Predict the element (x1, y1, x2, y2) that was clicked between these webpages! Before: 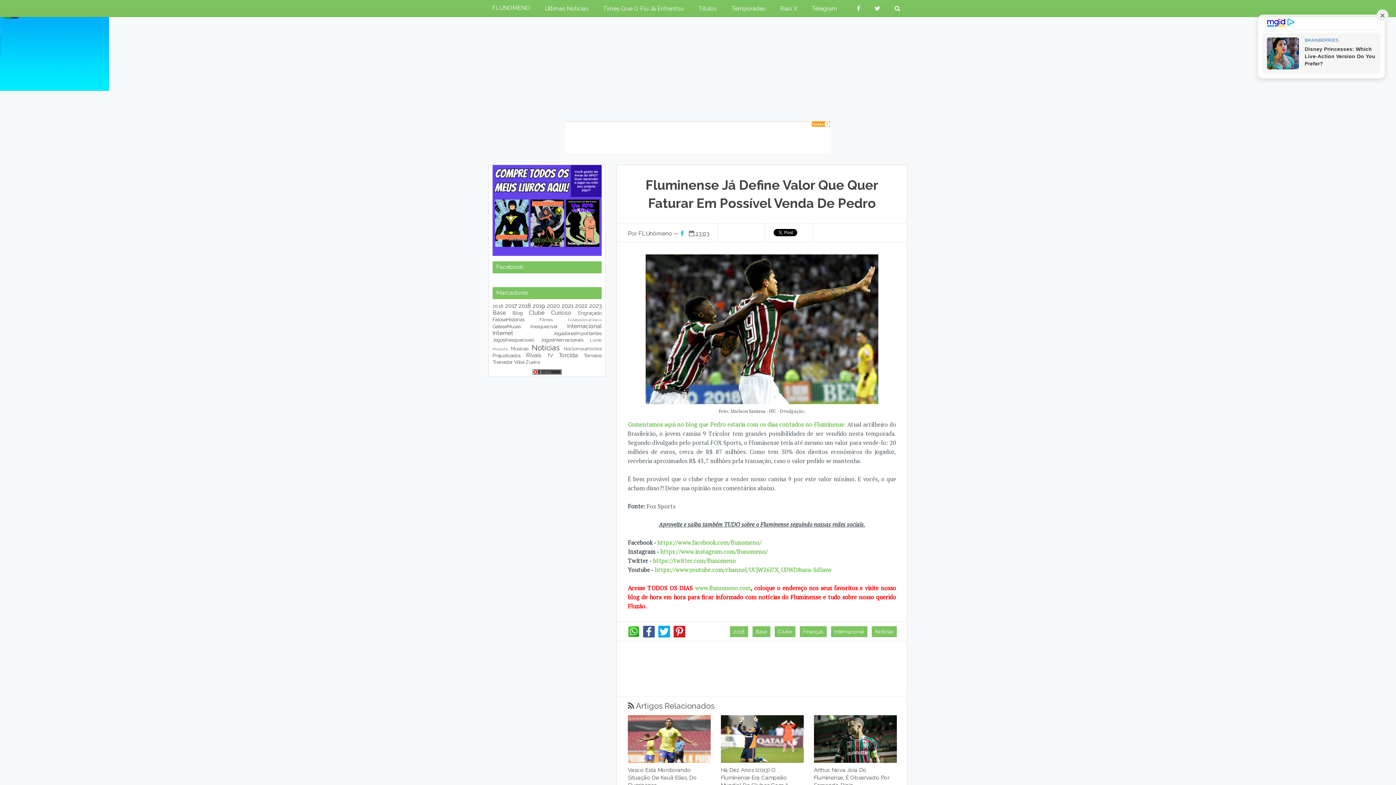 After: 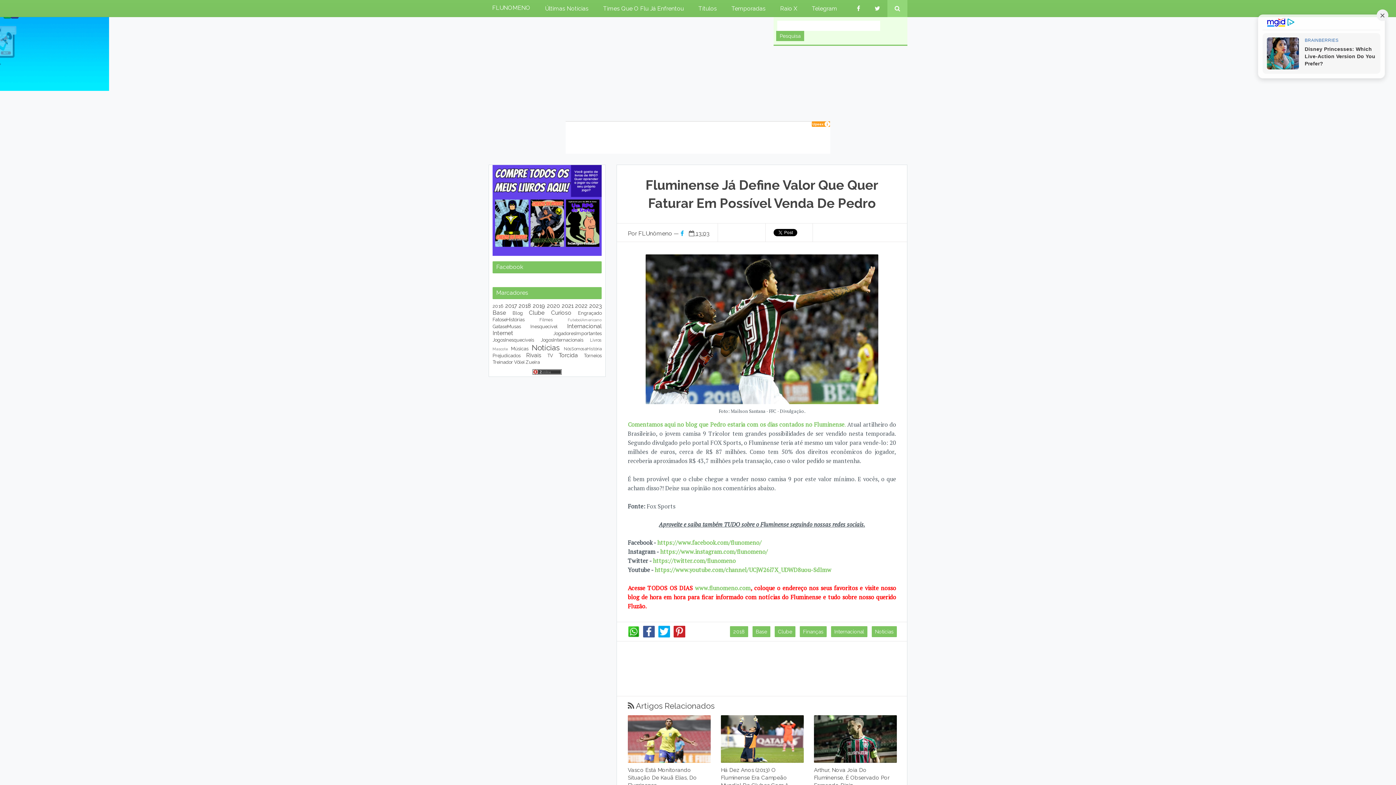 Action: bbox: (887, 0, 907, 17)